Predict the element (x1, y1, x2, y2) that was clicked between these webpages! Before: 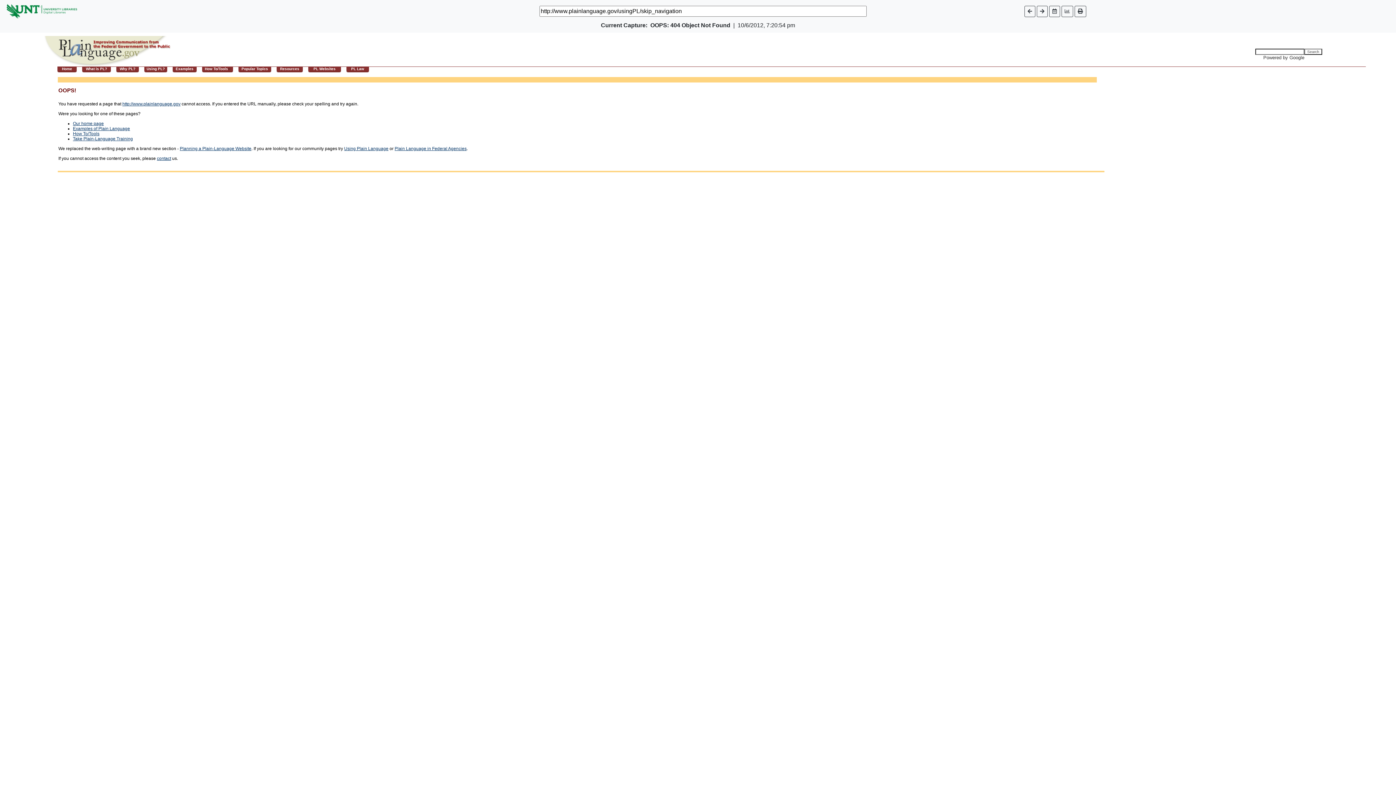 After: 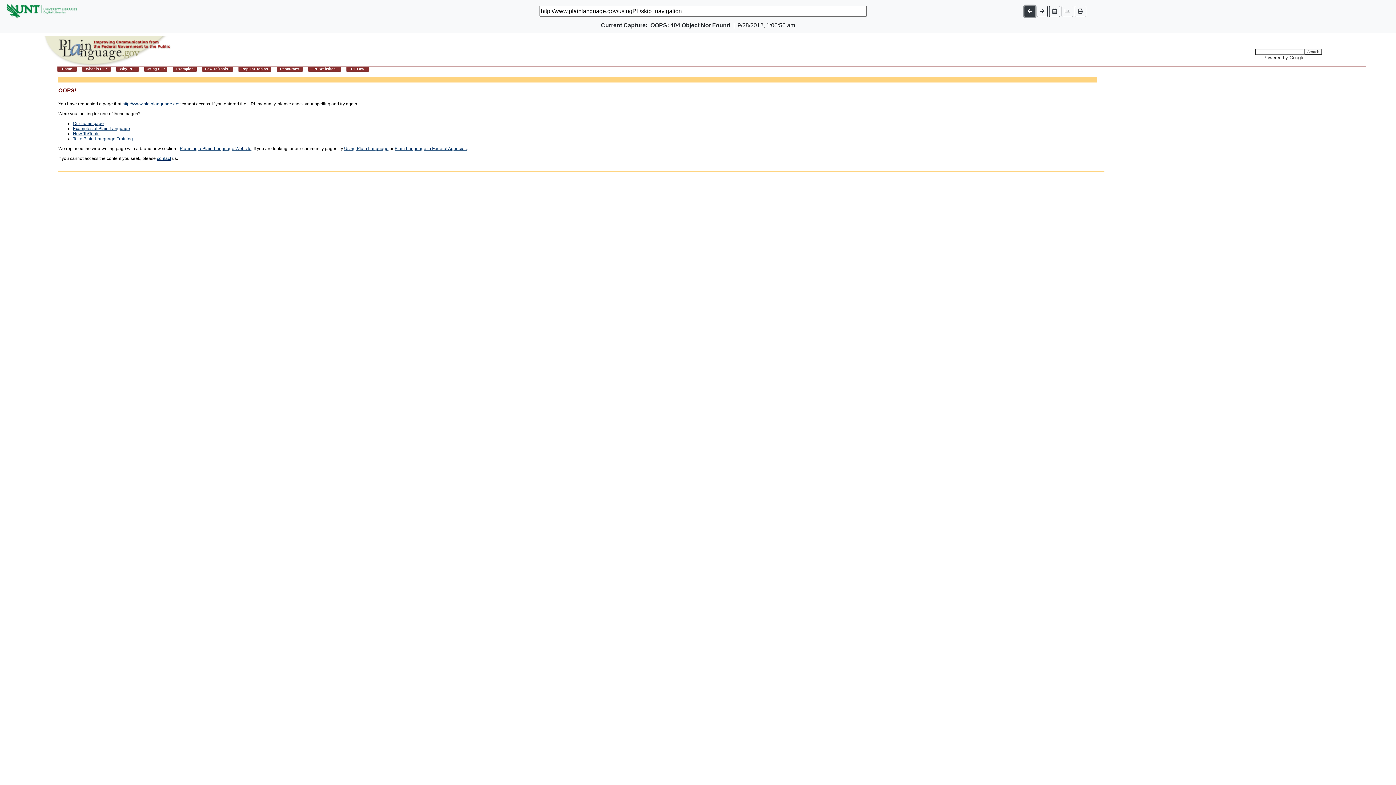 Action: bbox: (1024, 5, 1035, 16)